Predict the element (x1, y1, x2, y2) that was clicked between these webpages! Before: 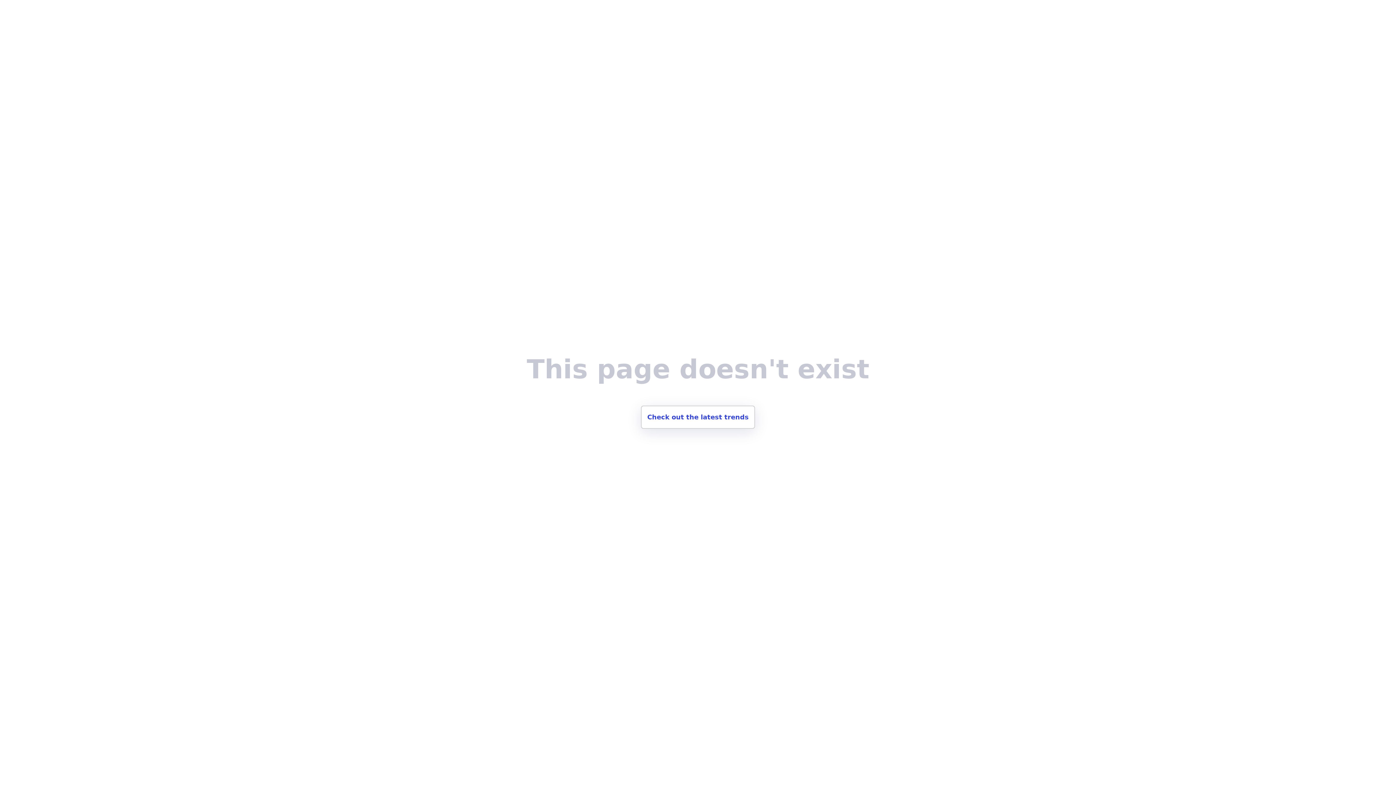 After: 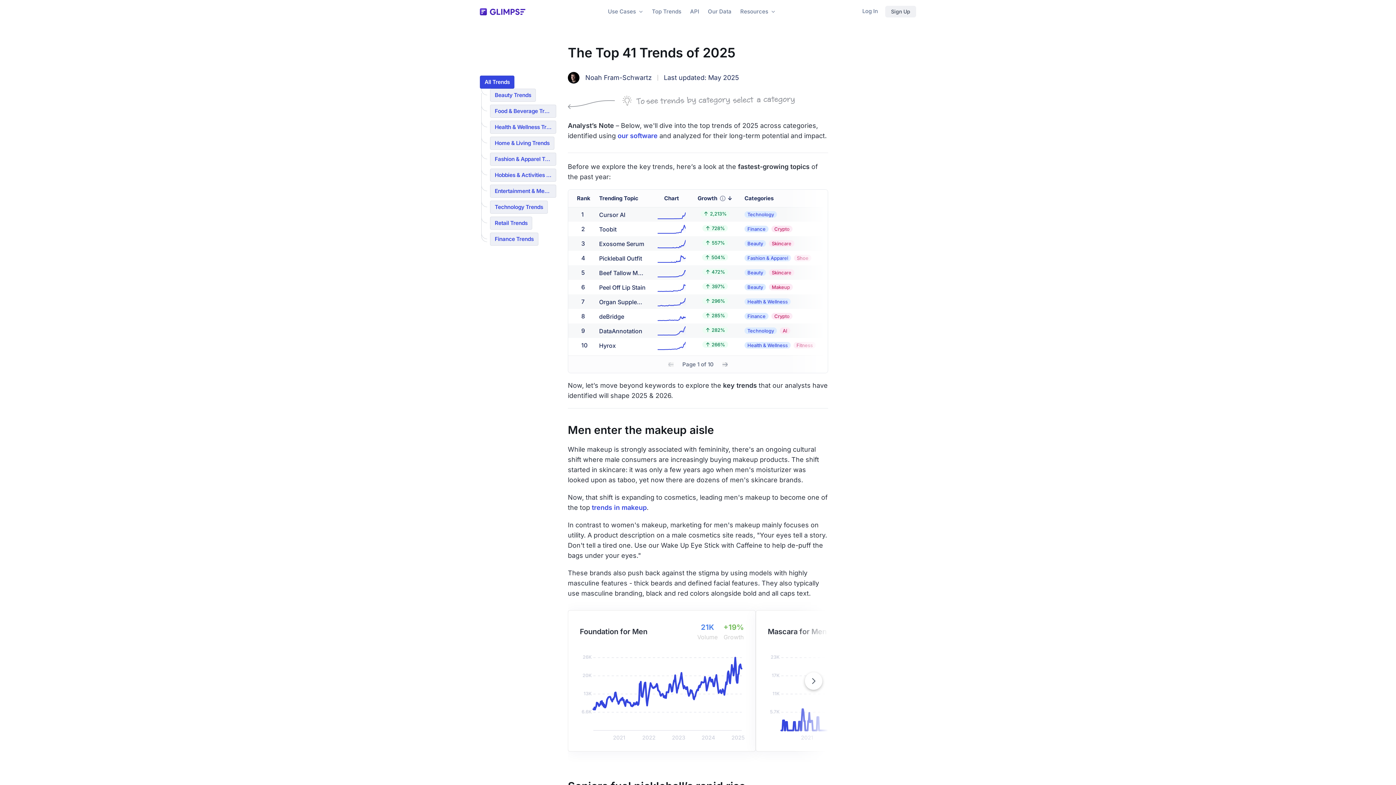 Action: label: Check out the latest trends bbox: (641, 405, 755, 429)